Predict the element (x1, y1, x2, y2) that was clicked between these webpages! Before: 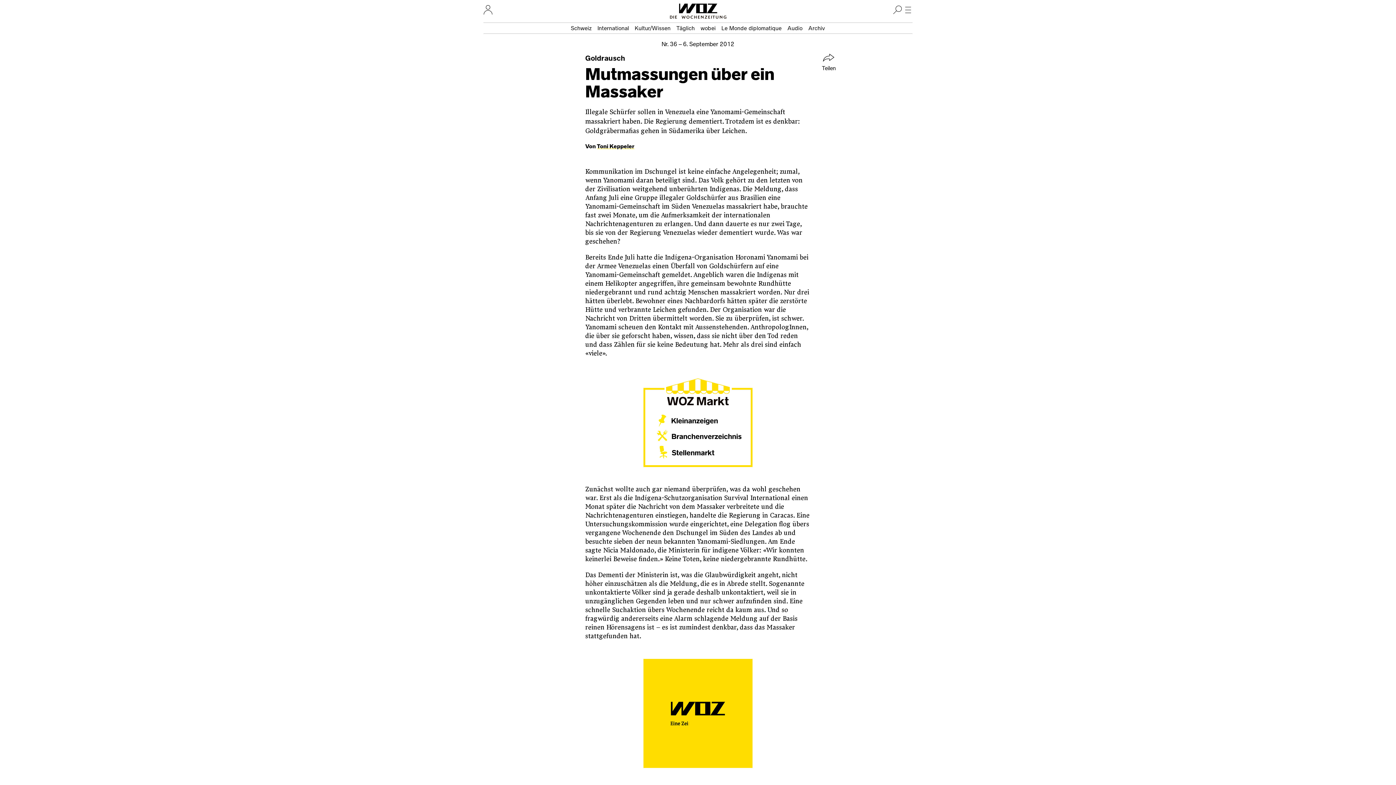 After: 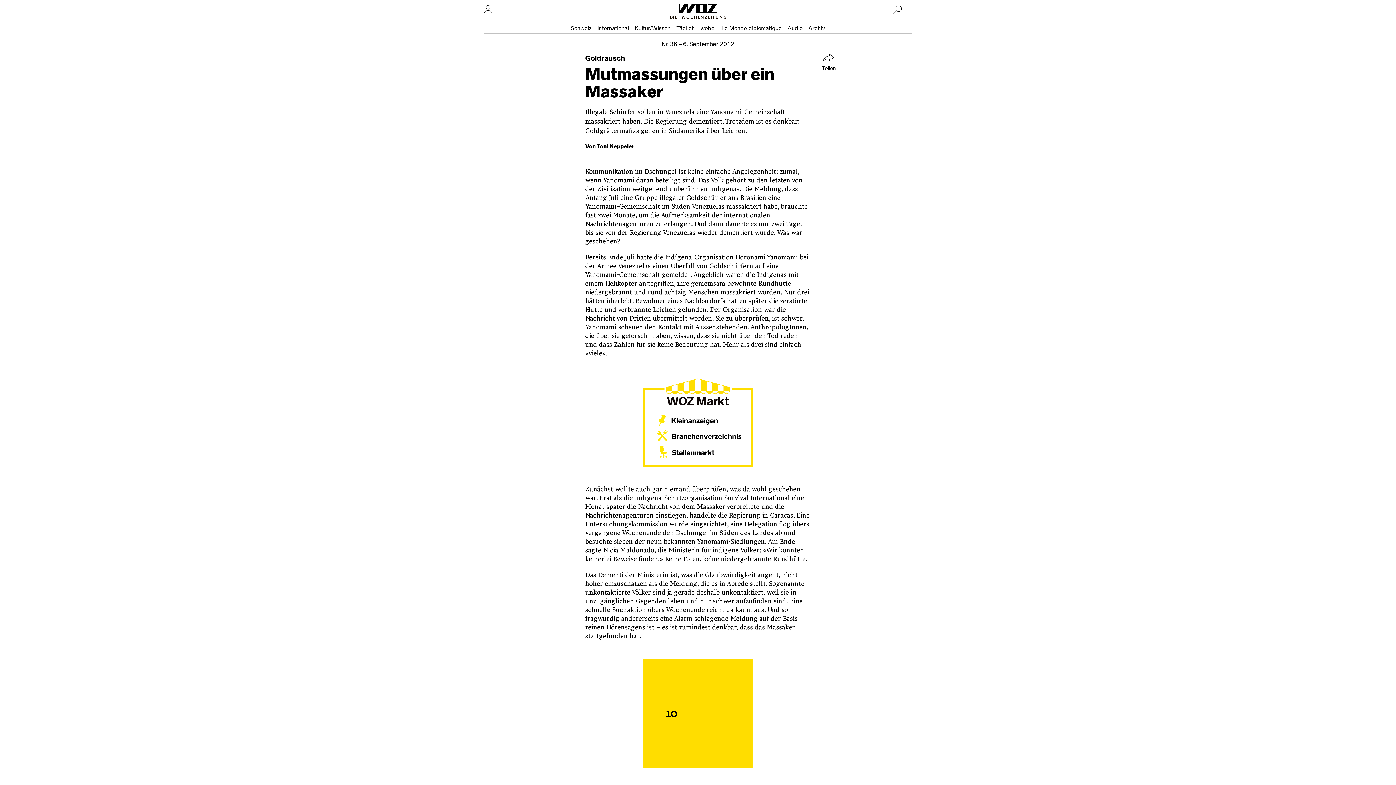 Action: bbox: (643, 376, 752, 467)